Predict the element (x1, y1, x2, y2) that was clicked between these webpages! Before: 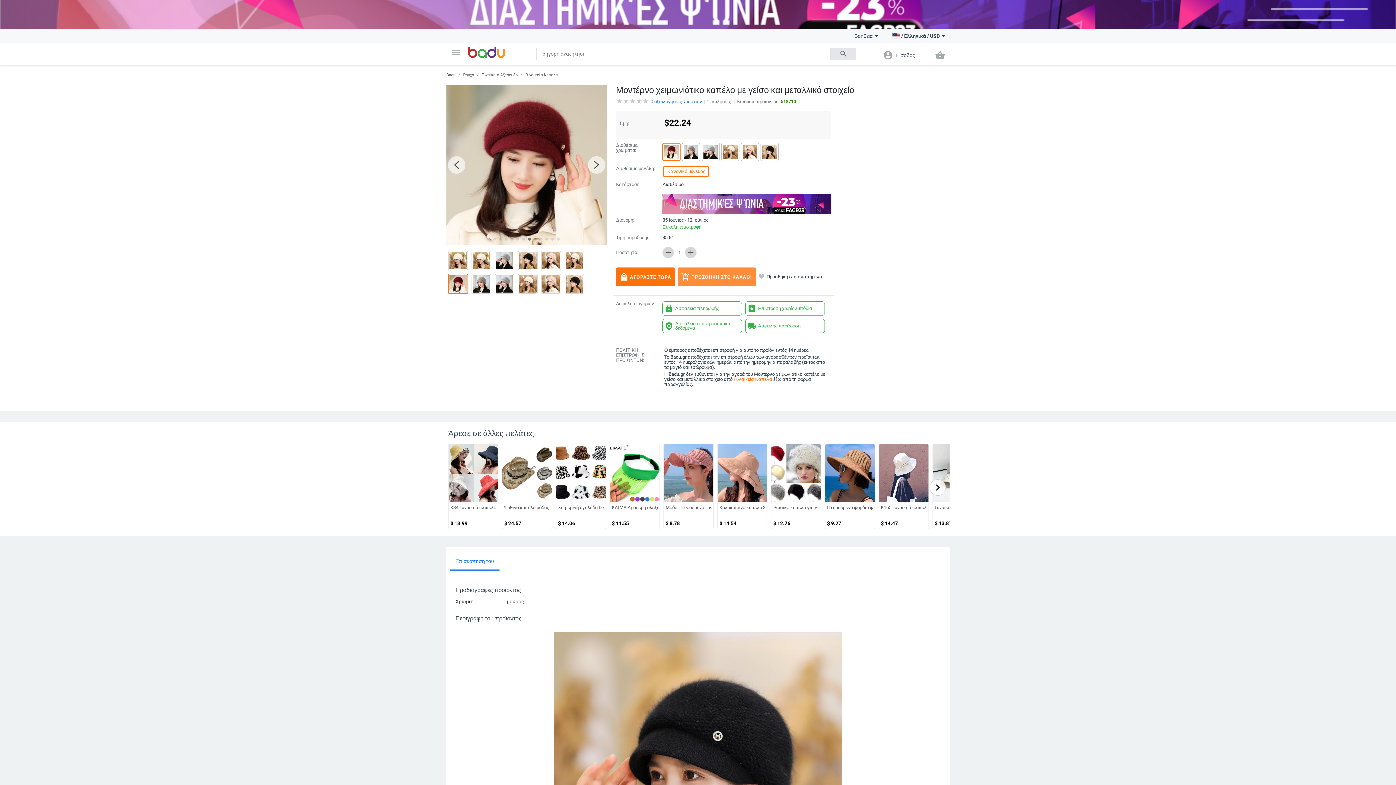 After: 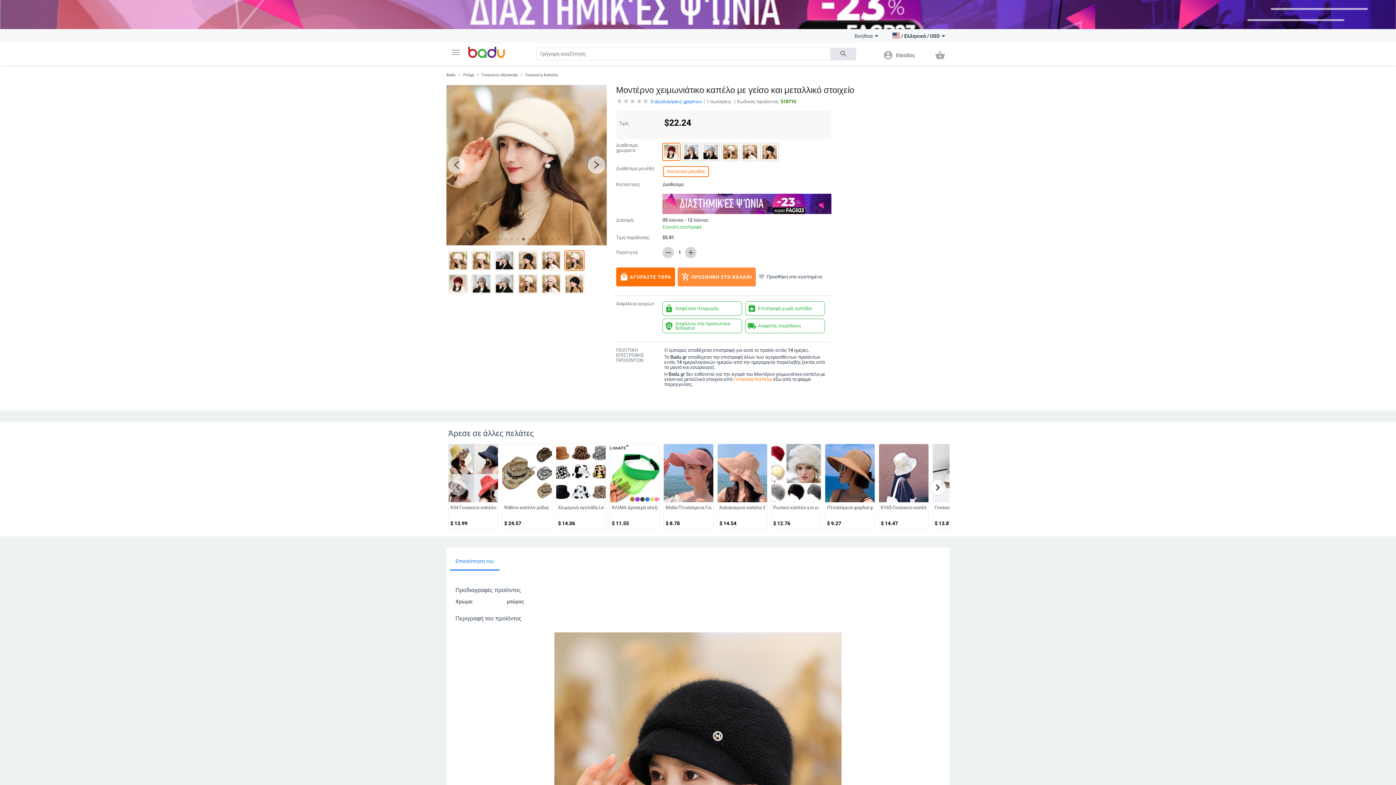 Action: label: Previous slide bbox: (448, 156, 465, 173)